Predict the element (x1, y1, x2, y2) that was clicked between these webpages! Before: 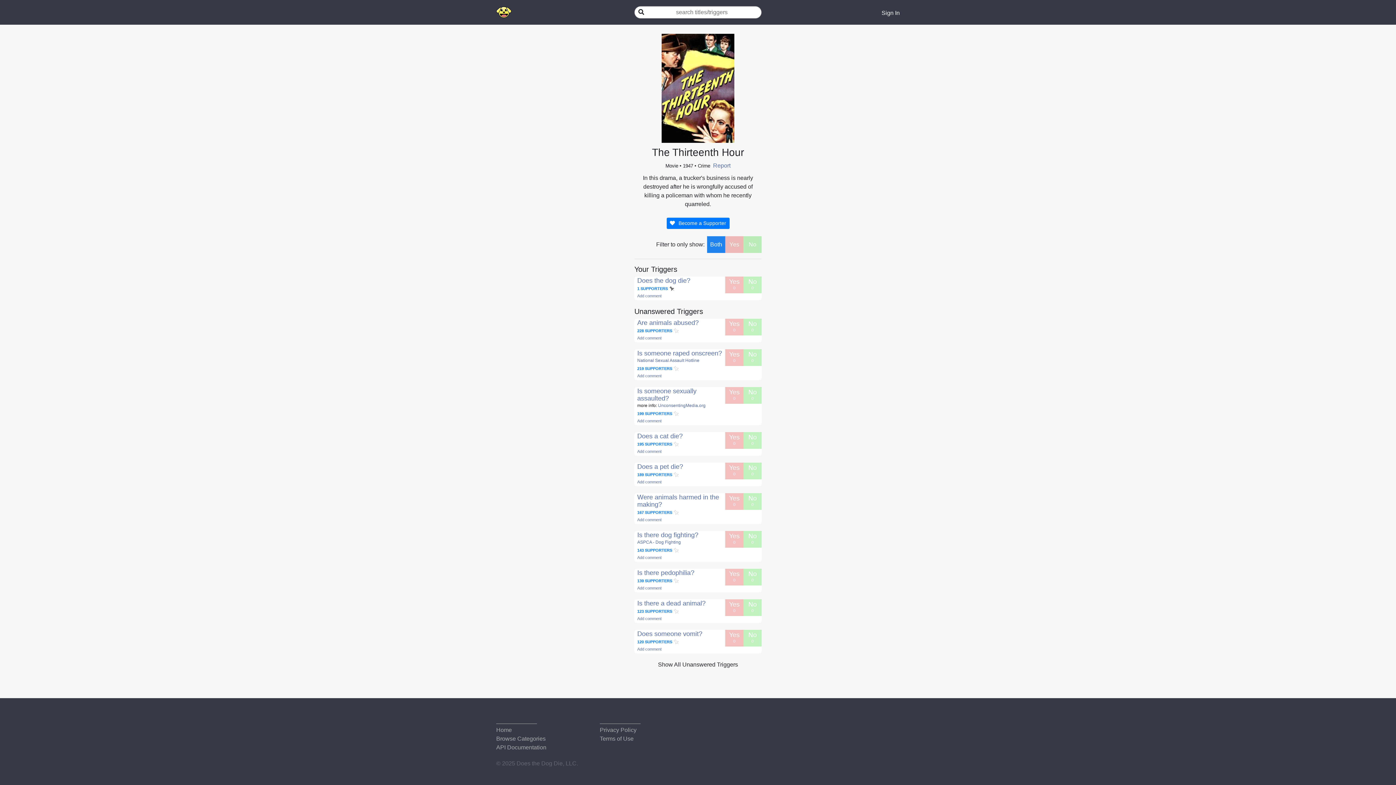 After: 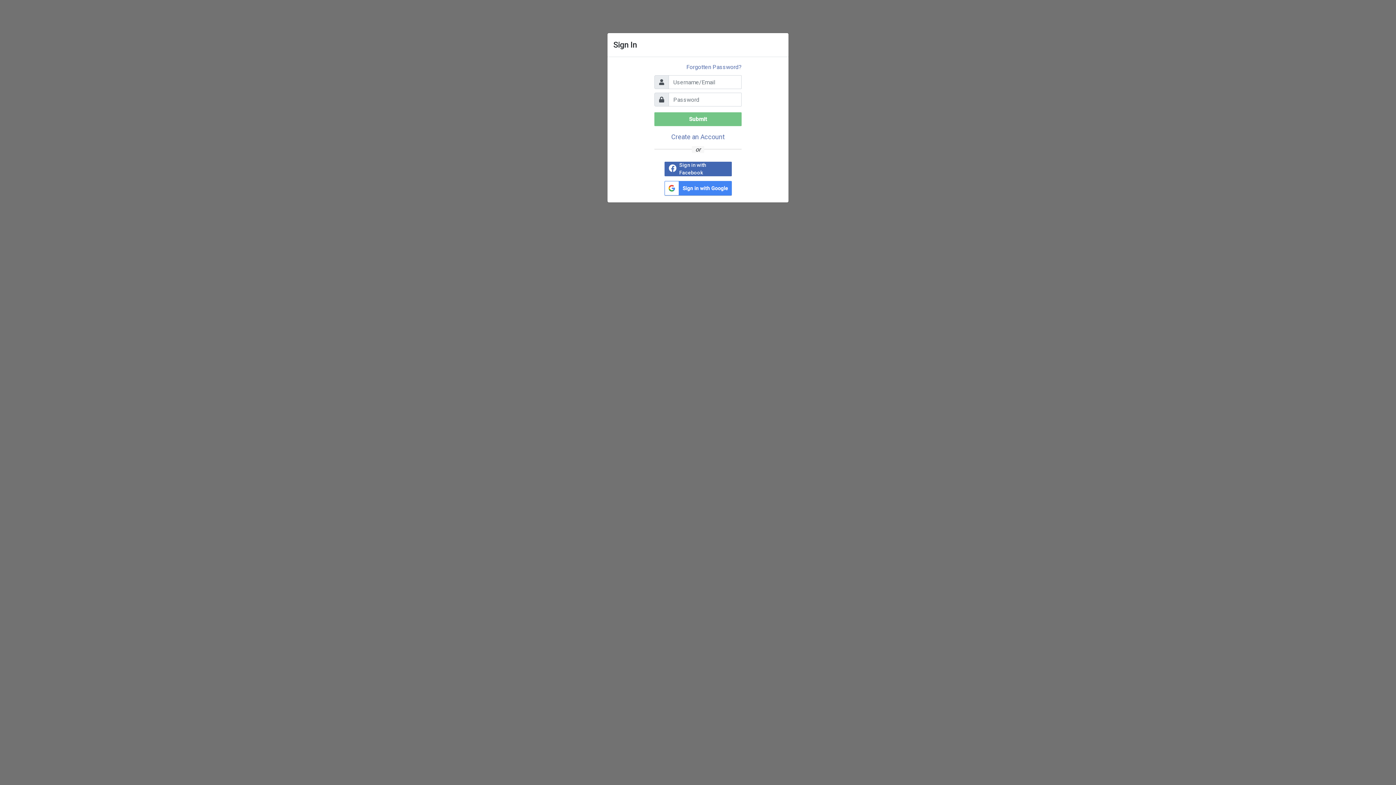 Action: label: Sign In bbox: (878, 5, 903, 19)